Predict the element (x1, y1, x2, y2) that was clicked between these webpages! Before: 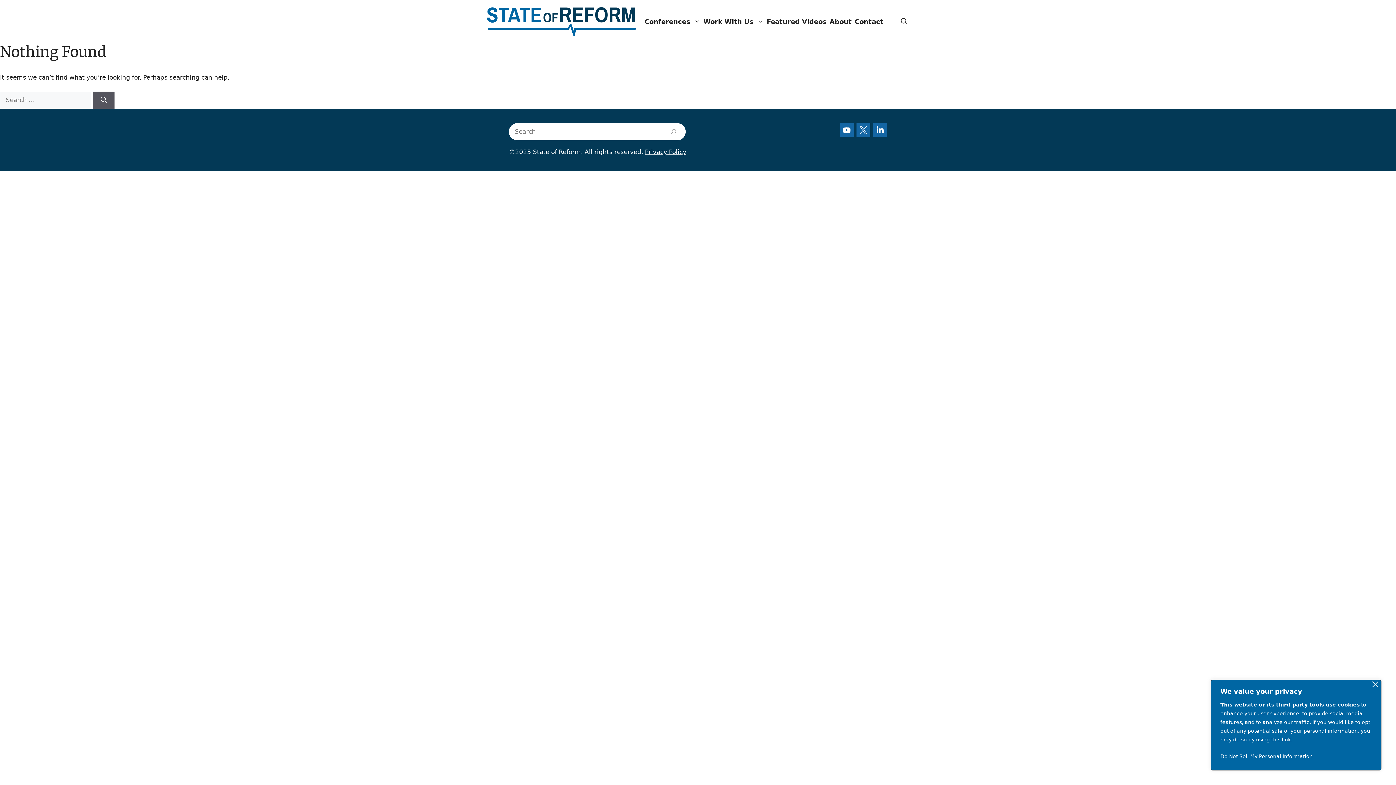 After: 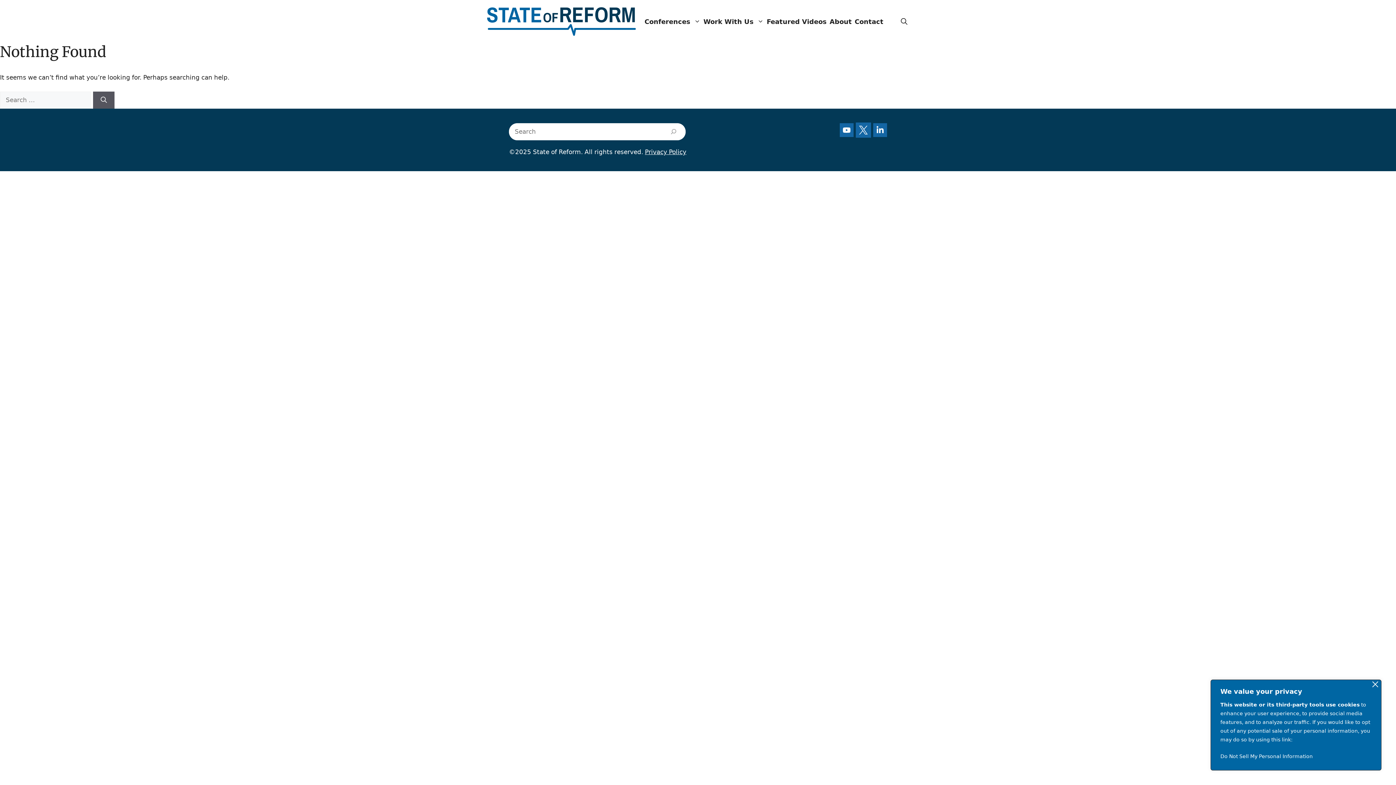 Action: bbox: (856, 123, 870, 137)